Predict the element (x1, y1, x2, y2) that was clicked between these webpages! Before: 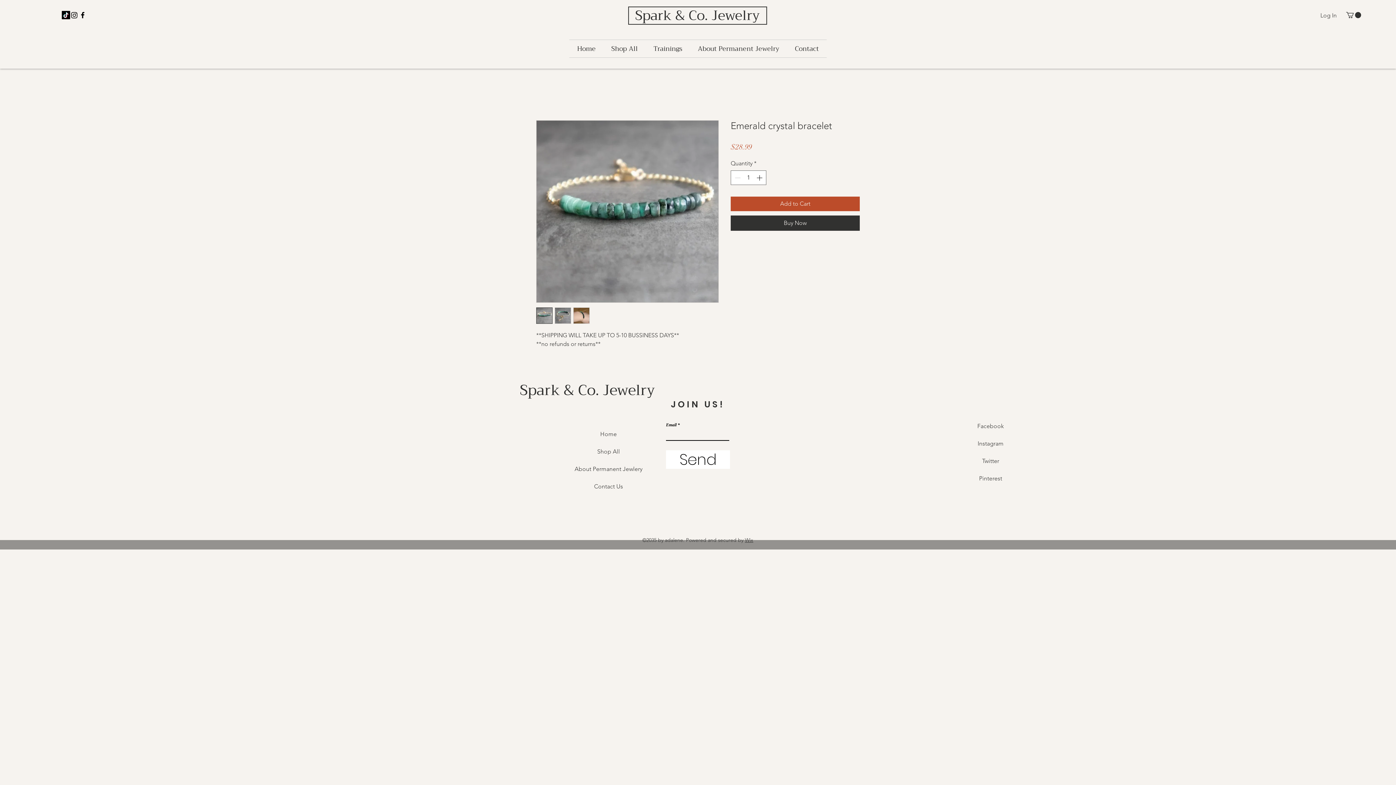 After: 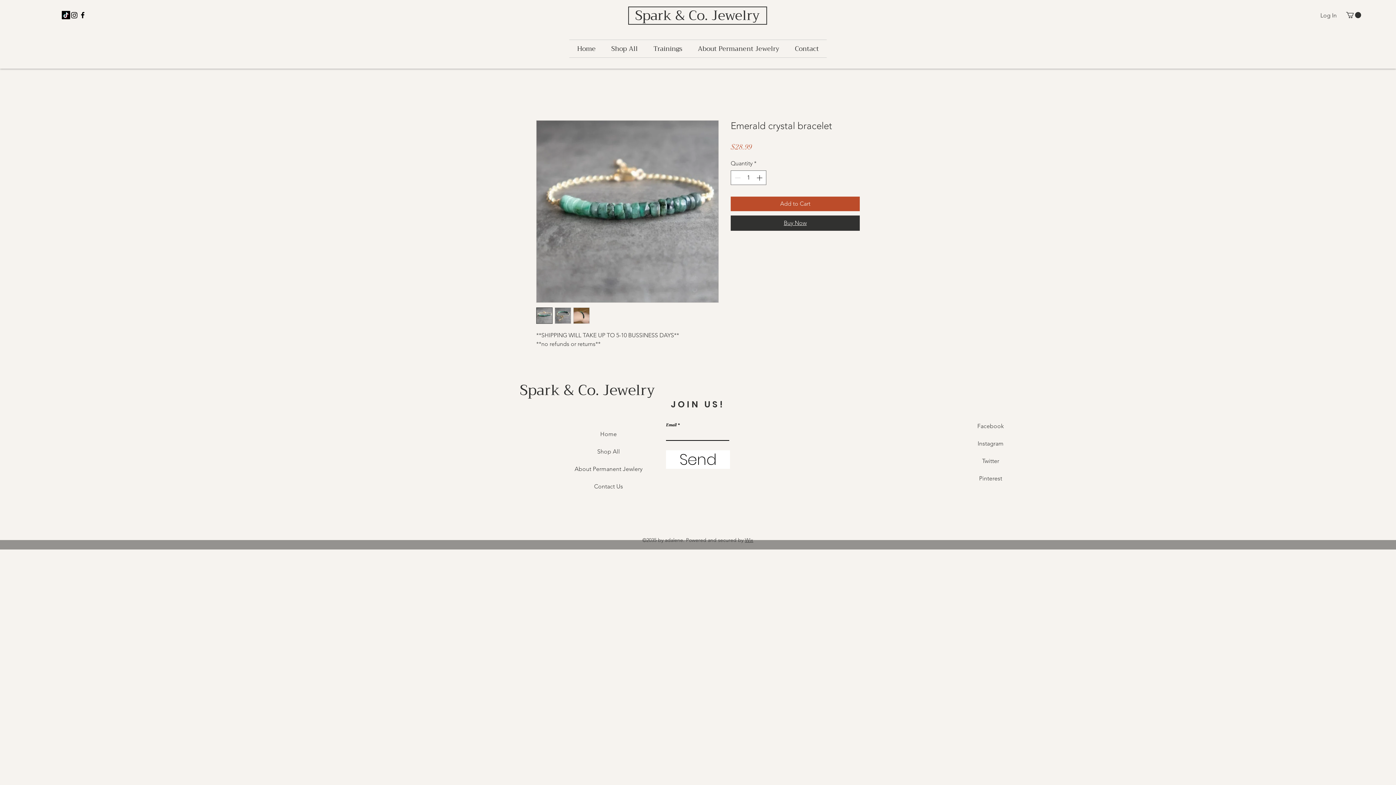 Action: bbox: (730, 215, 860, 230) label: Buy Now